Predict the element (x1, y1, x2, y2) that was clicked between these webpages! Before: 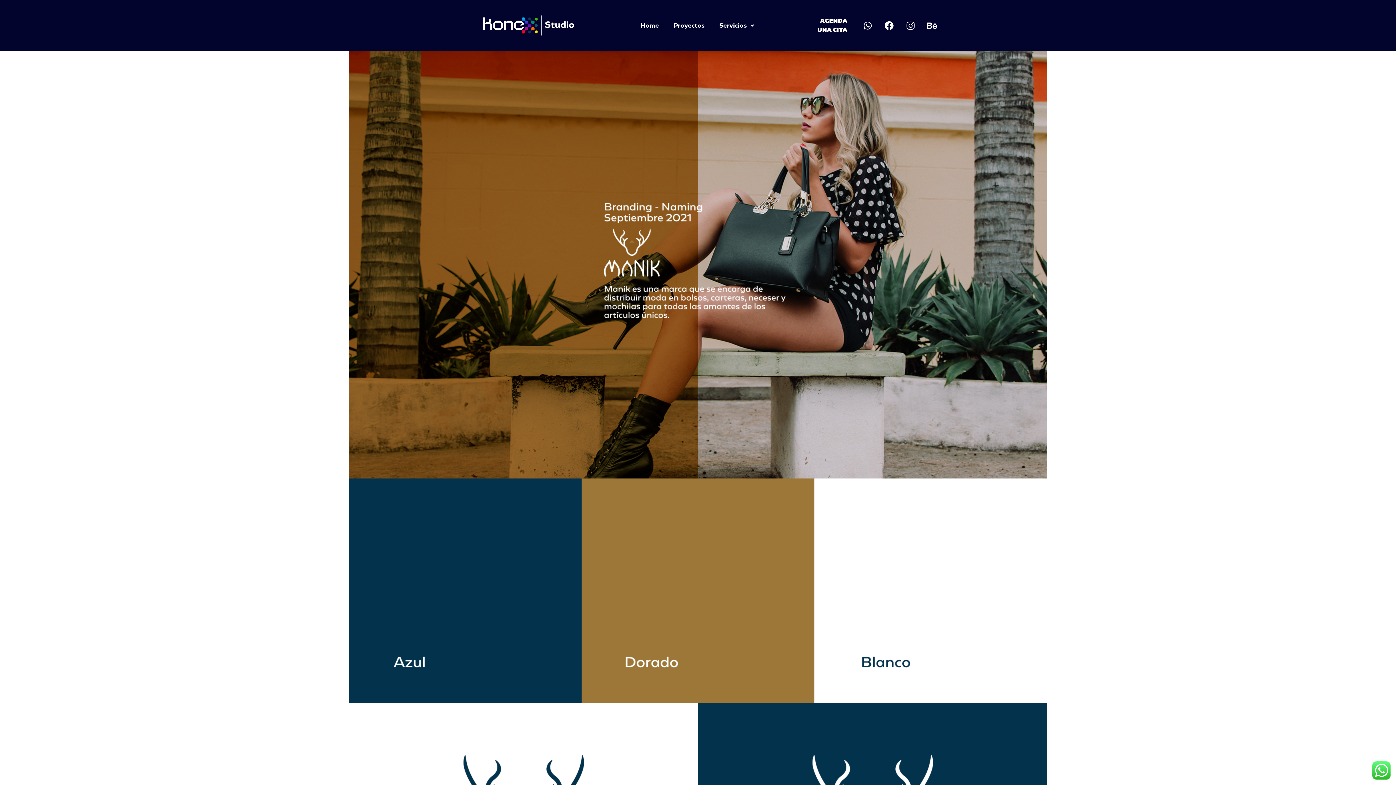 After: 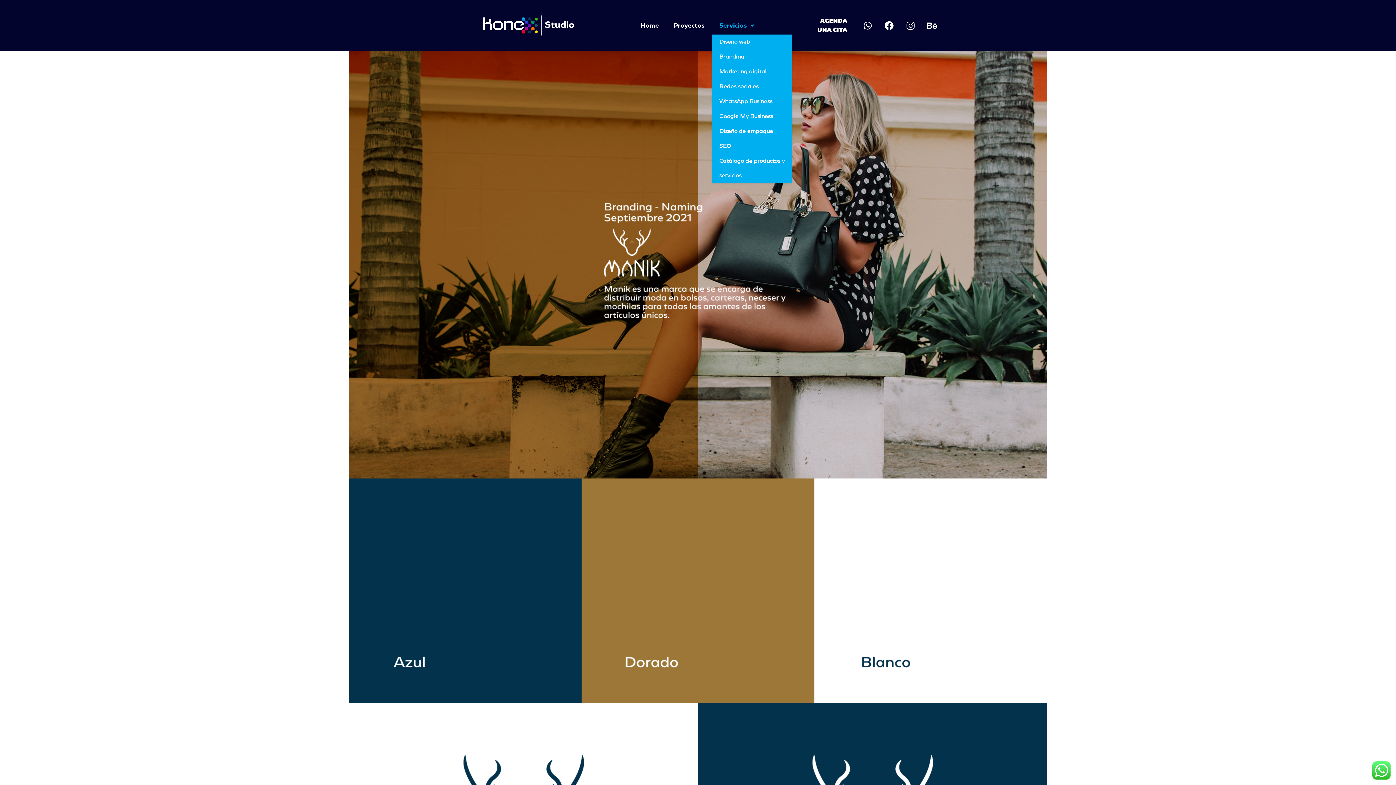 Action: bbox: (712, 16, 763, 34) label: Servicios 